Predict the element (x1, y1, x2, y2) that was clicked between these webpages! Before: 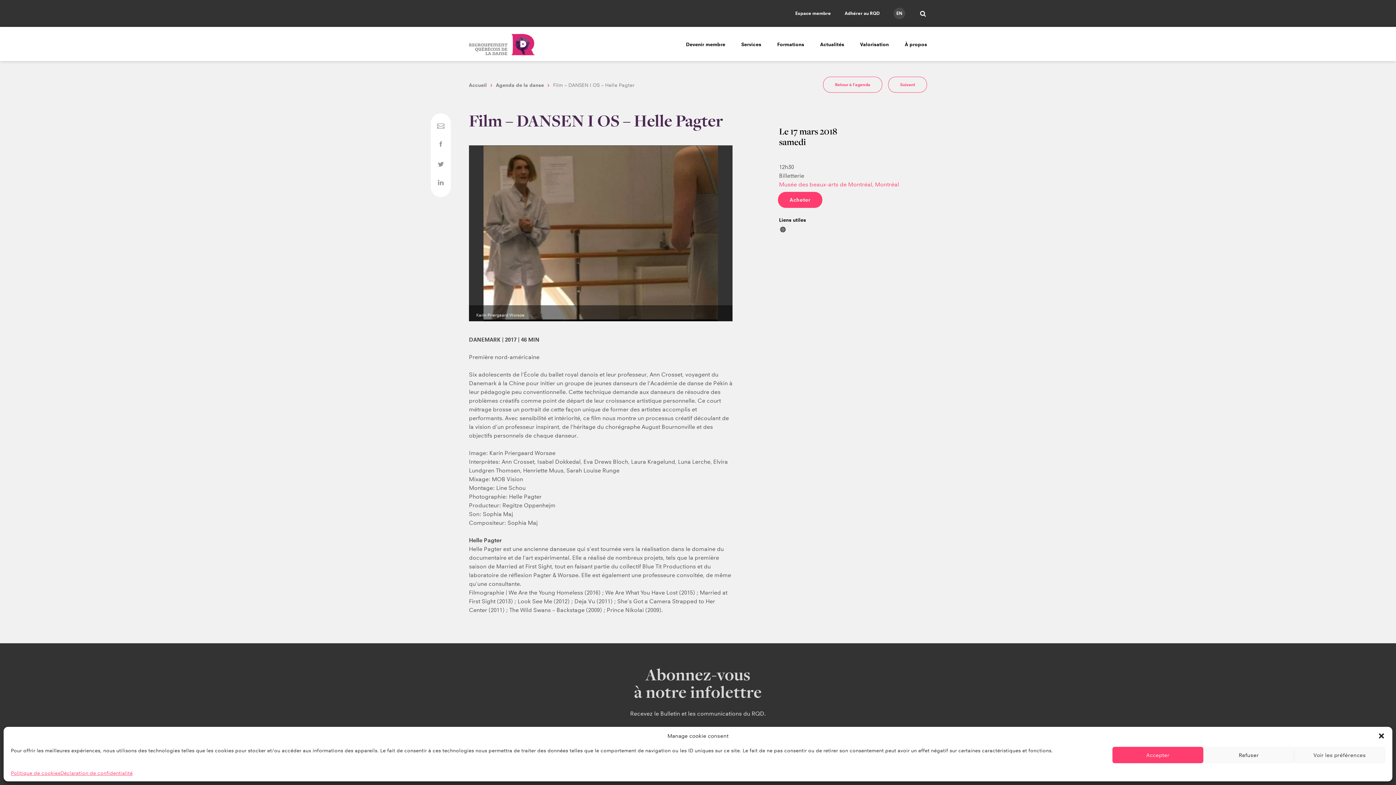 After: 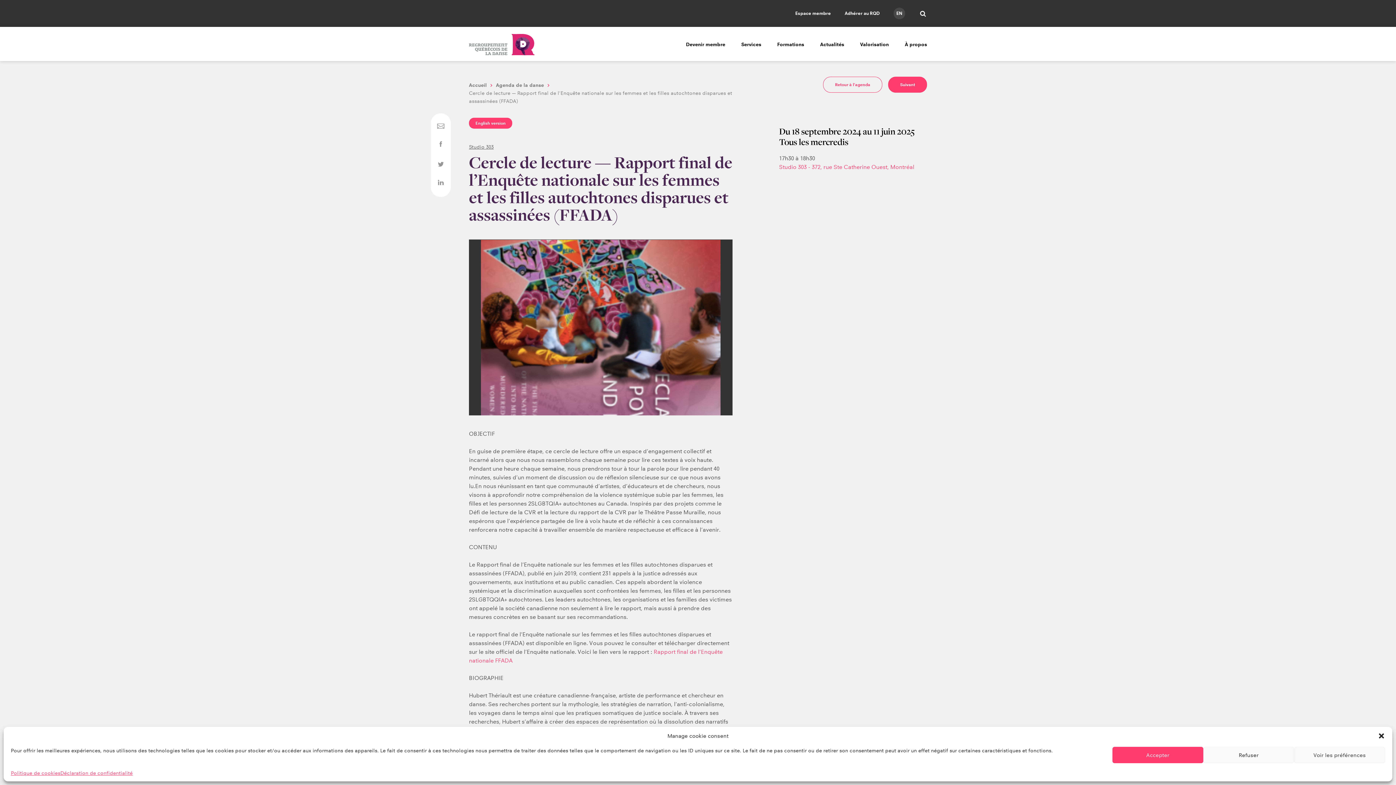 Action: bbox: (888, 76, 927, 92) label: Suivant